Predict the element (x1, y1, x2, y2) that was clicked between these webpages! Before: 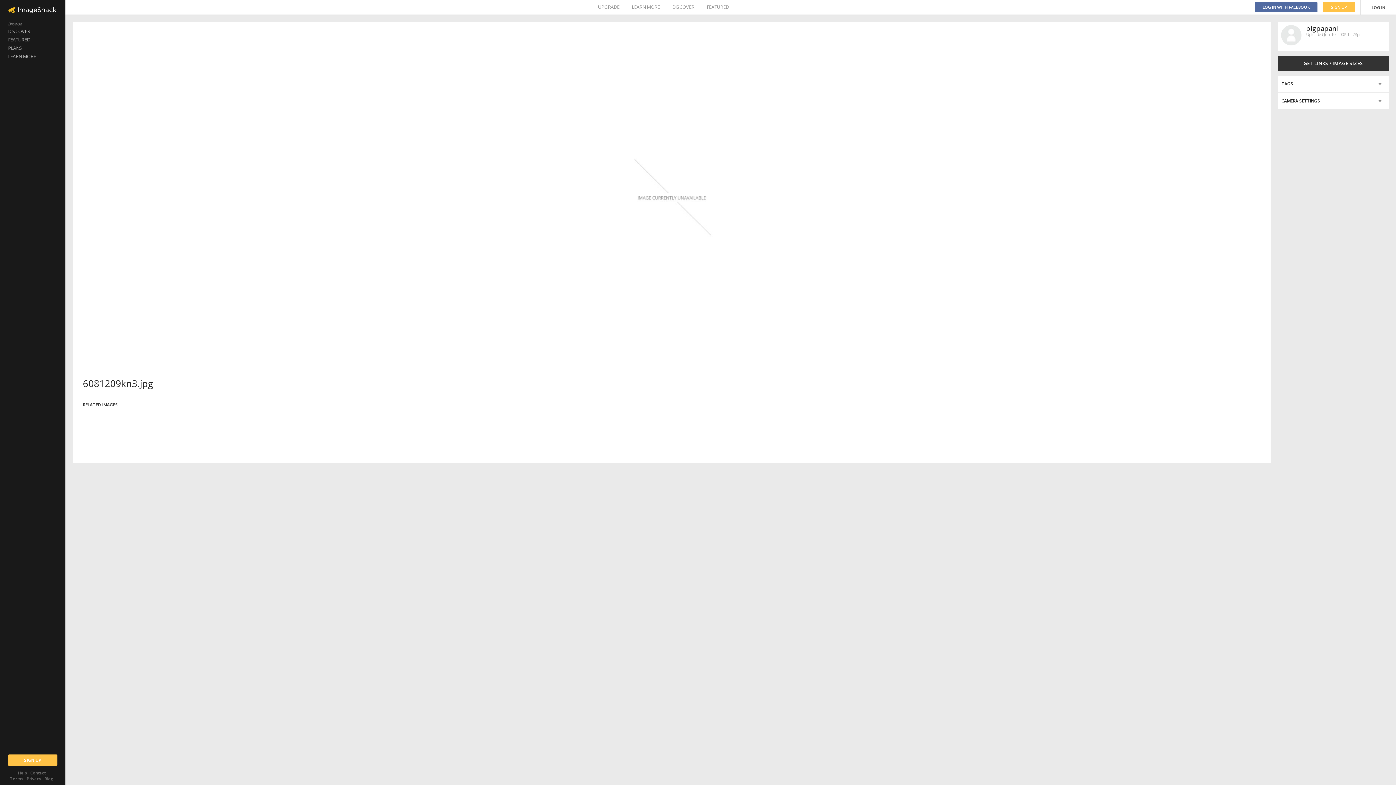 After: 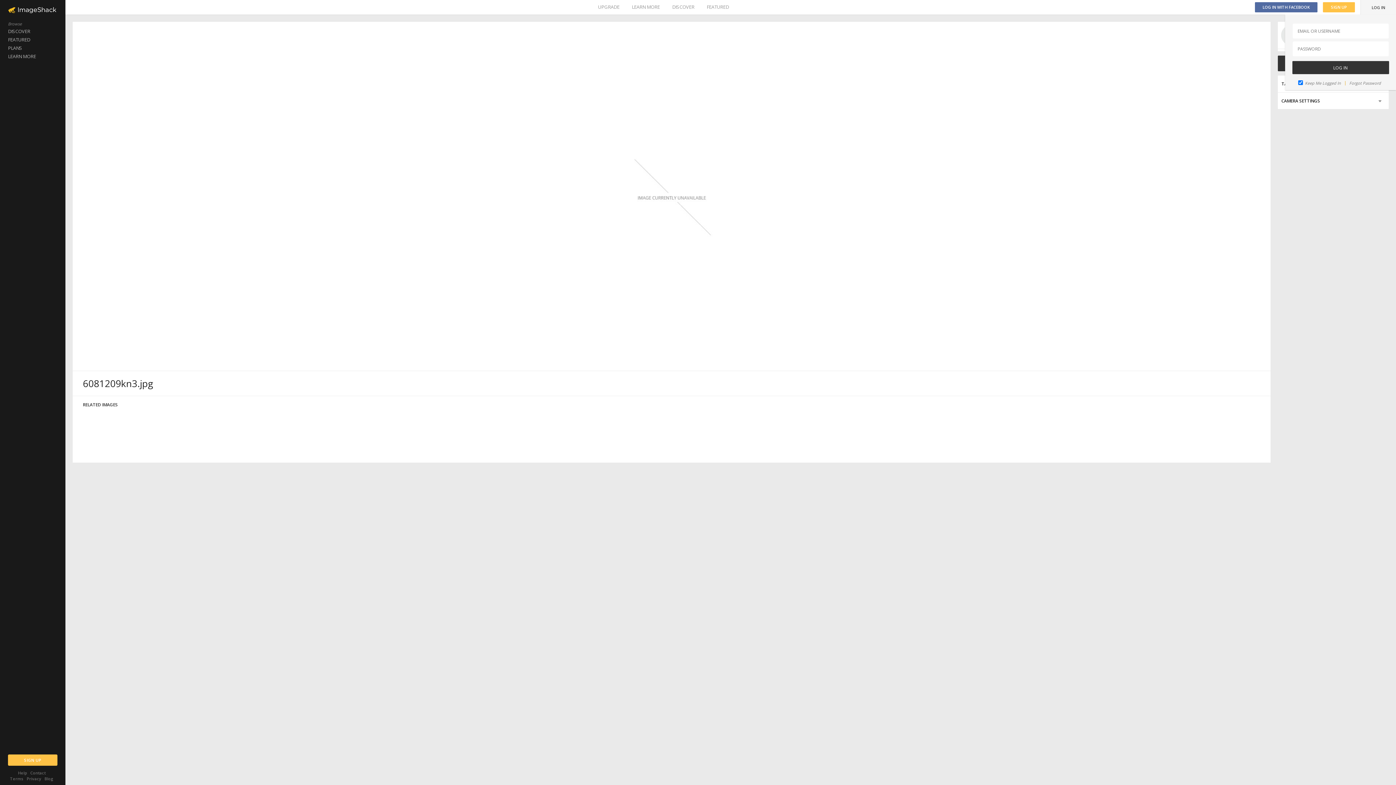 Action: bbox: (1361, 0, 1396, 14) label: LOG IN